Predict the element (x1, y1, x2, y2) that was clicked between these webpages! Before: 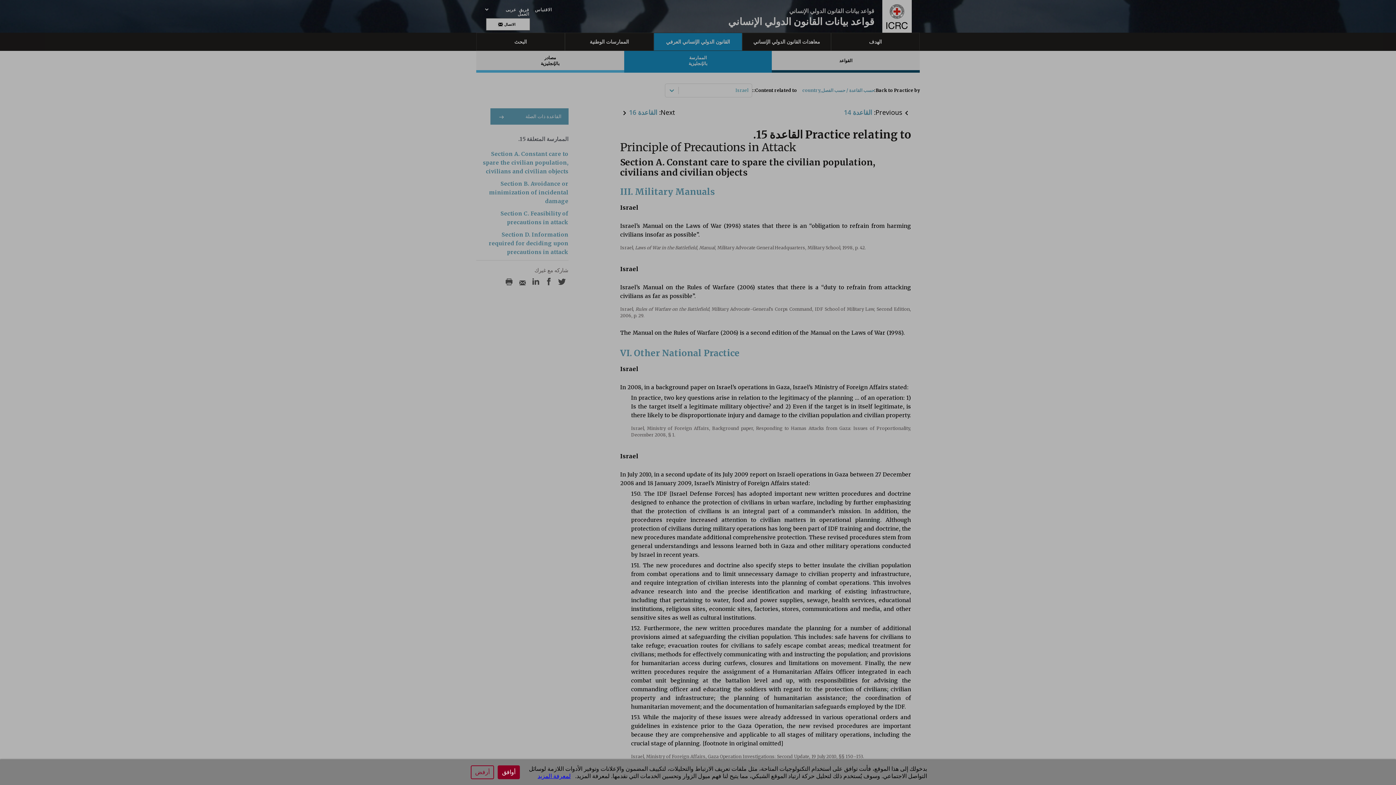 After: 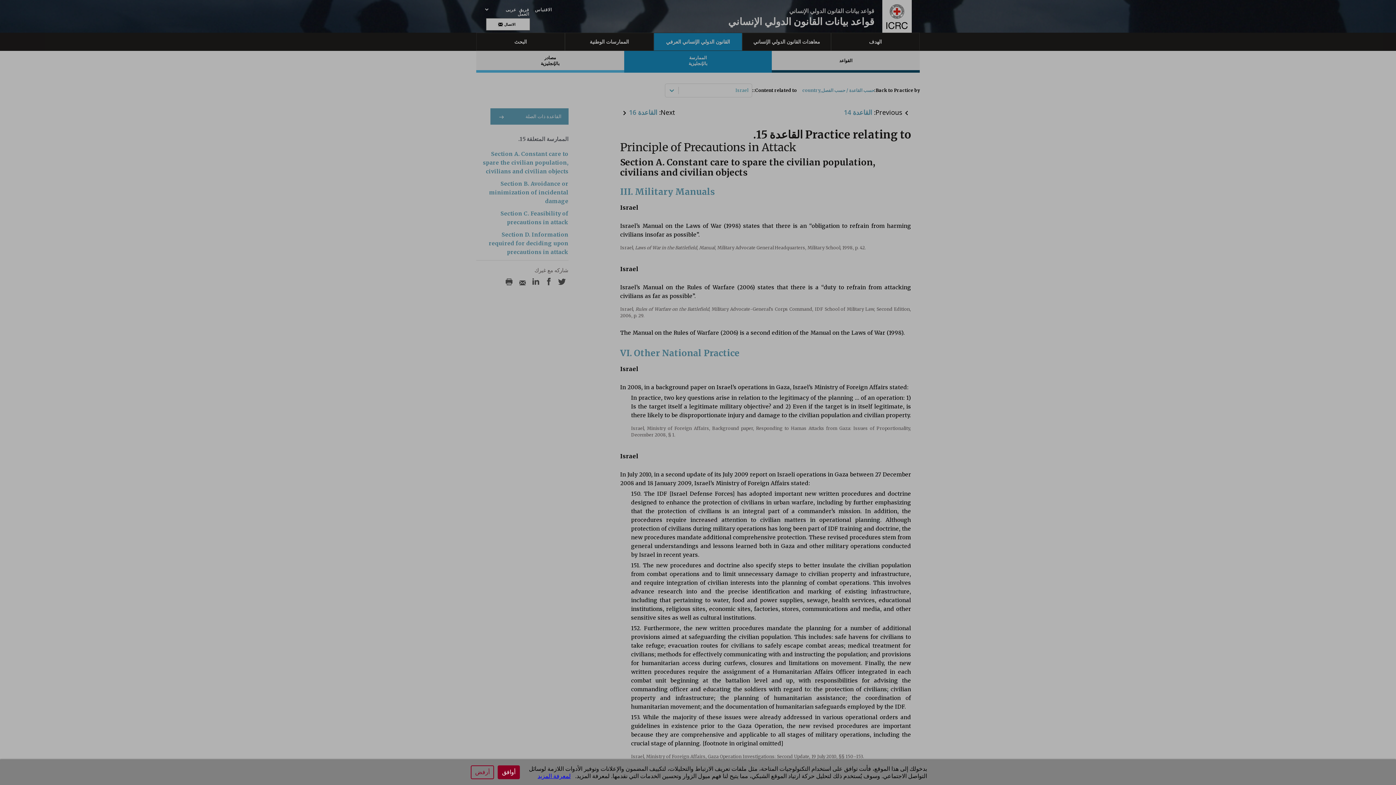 Action: bbox: (537, 772, 570, 780) label: لمعرفة المزيد